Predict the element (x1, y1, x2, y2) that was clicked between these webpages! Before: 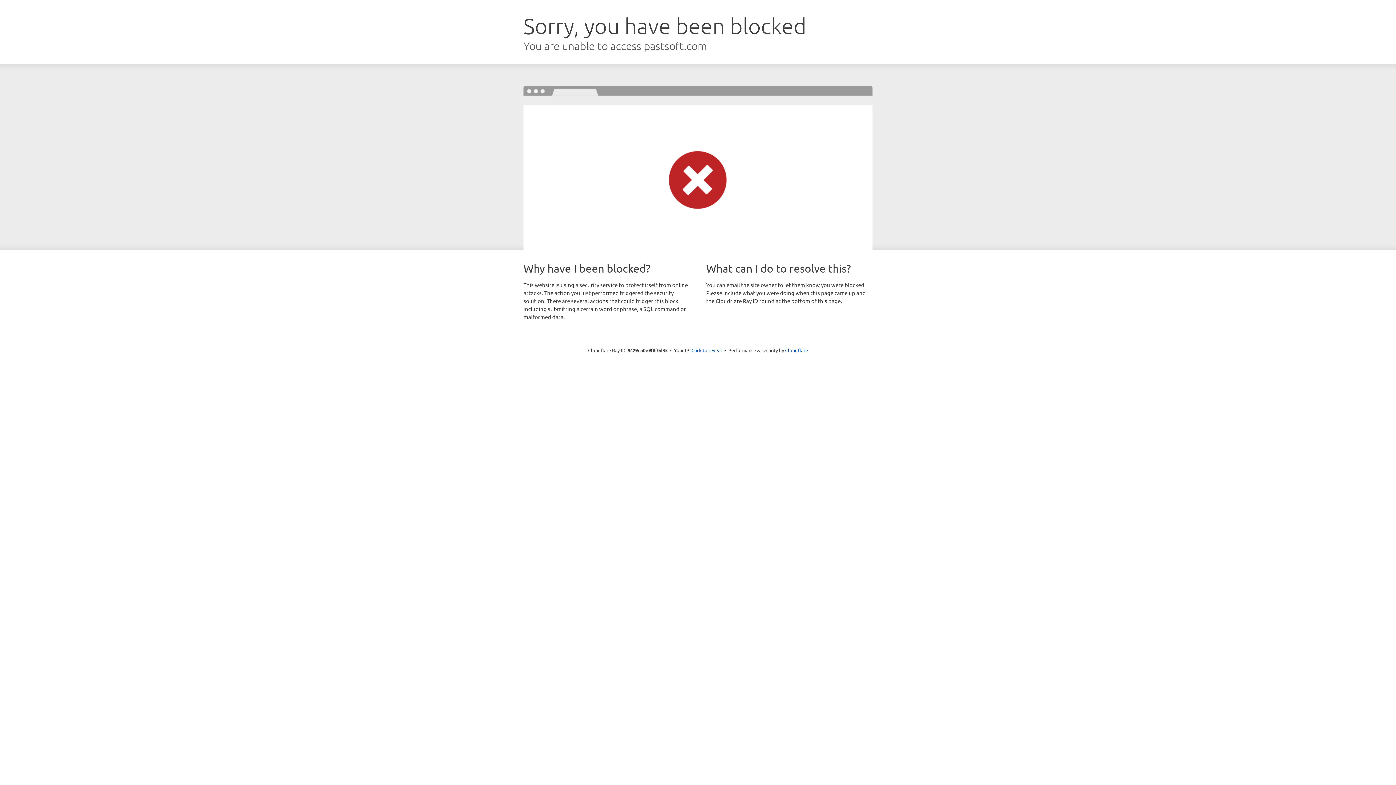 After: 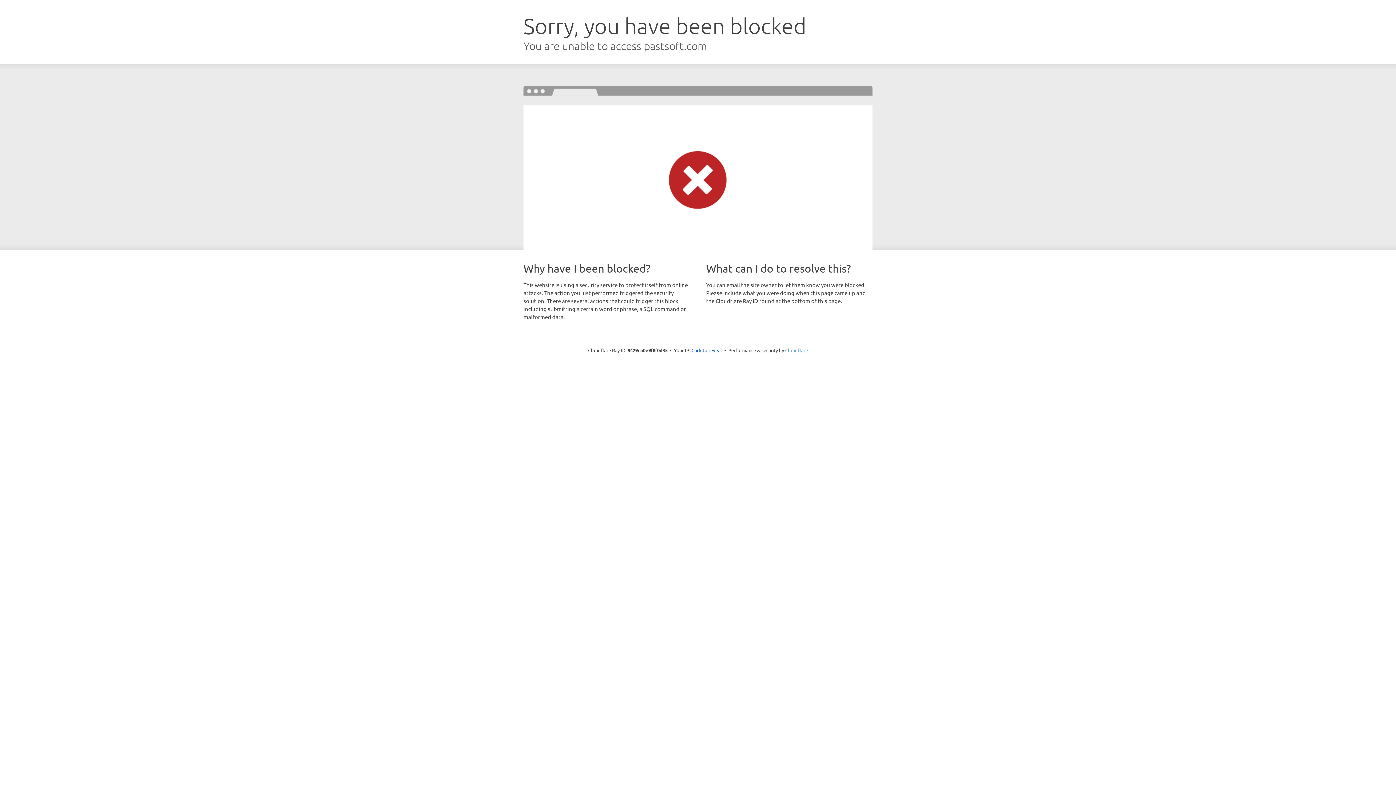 Action: label: Cloudflare bbox: (785, 347, 808, 353)